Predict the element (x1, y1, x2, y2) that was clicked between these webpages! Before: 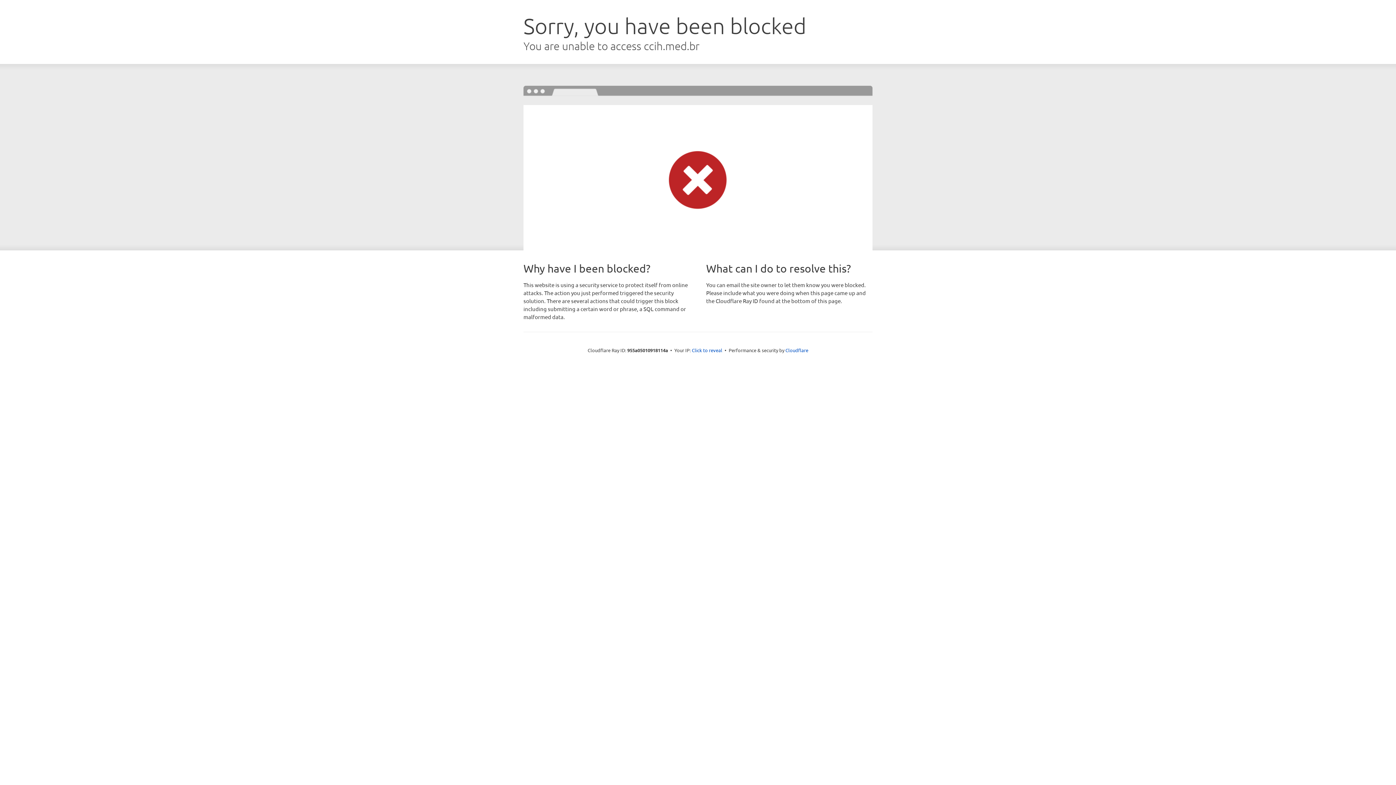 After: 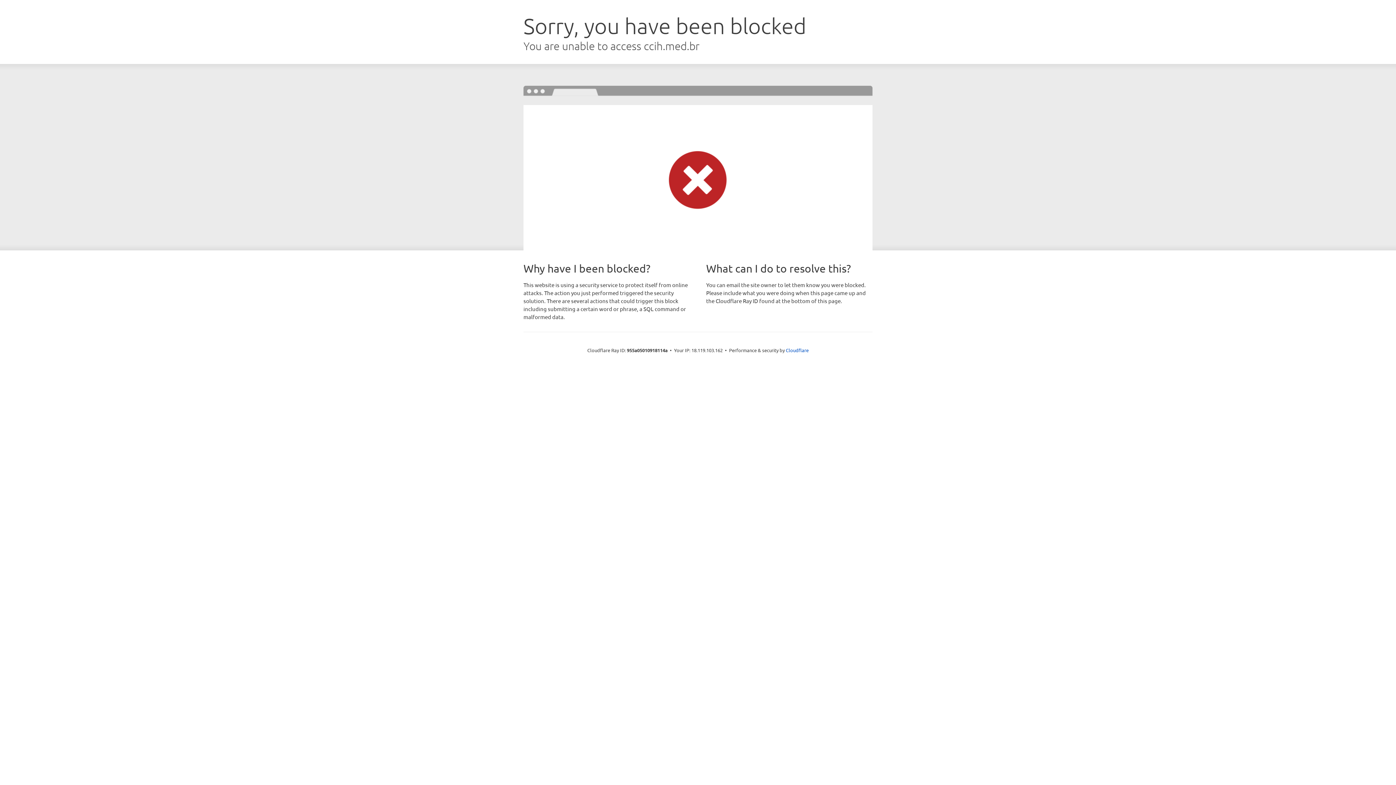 Action: bbox: (692, 346, 722, 353) label: Click to reveal